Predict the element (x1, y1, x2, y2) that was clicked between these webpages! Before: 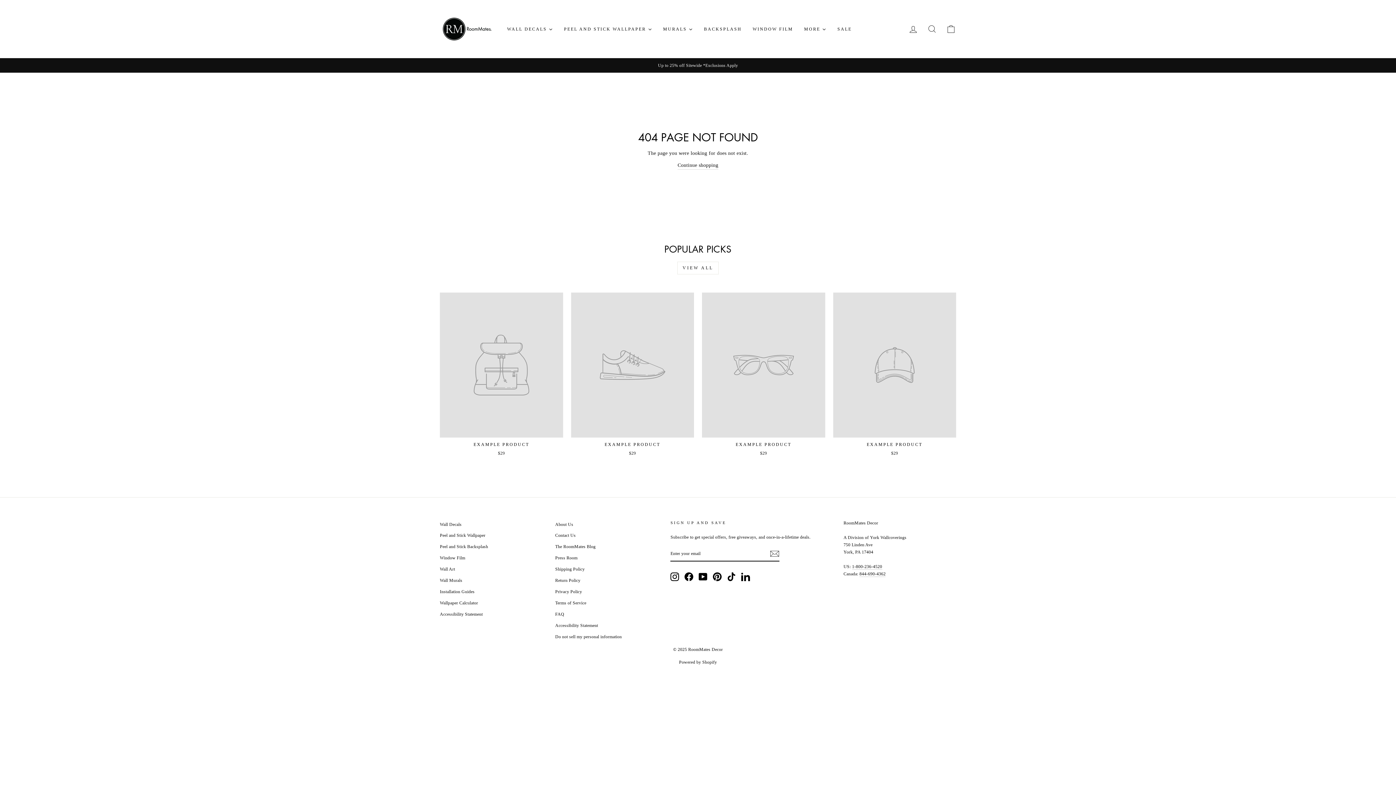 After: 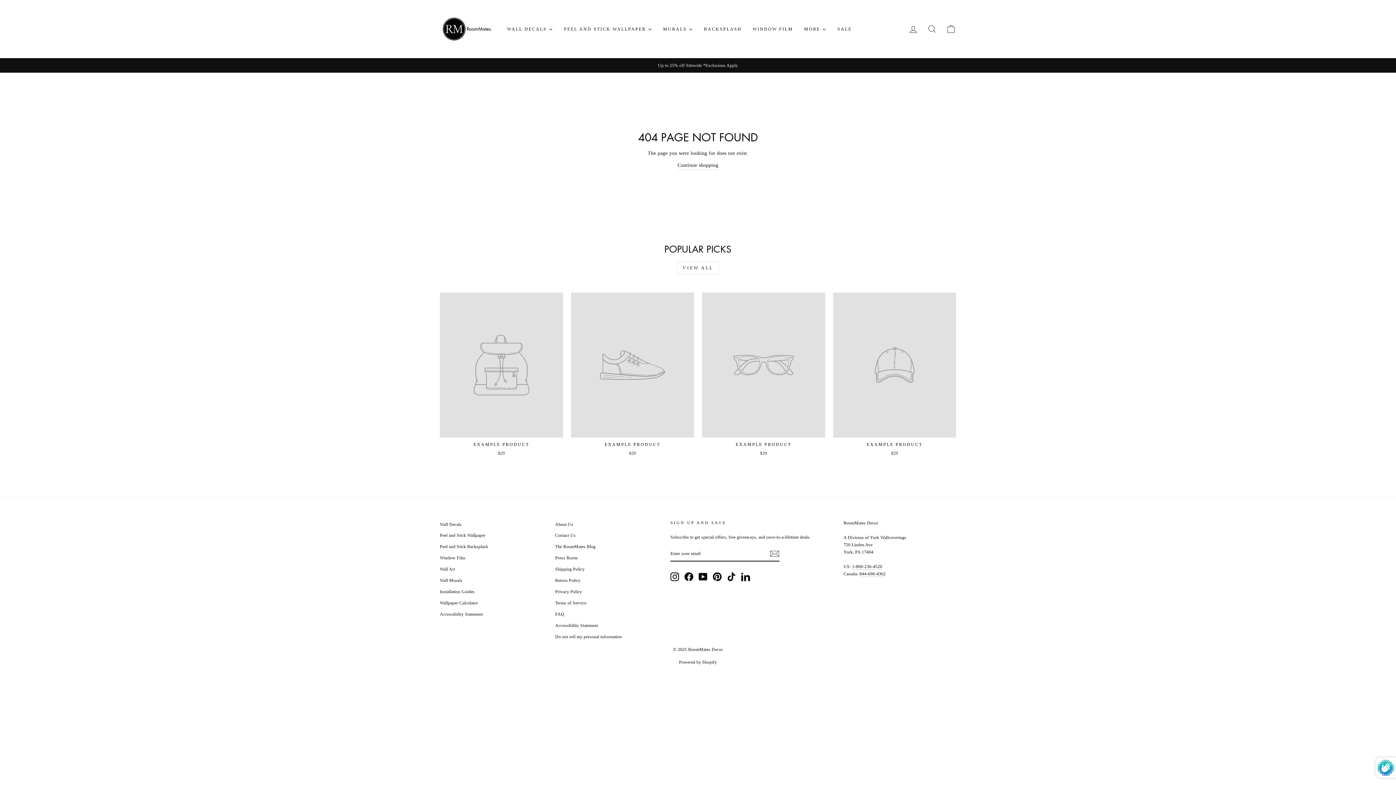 Action: bbox: (770, 549, 779, 558)